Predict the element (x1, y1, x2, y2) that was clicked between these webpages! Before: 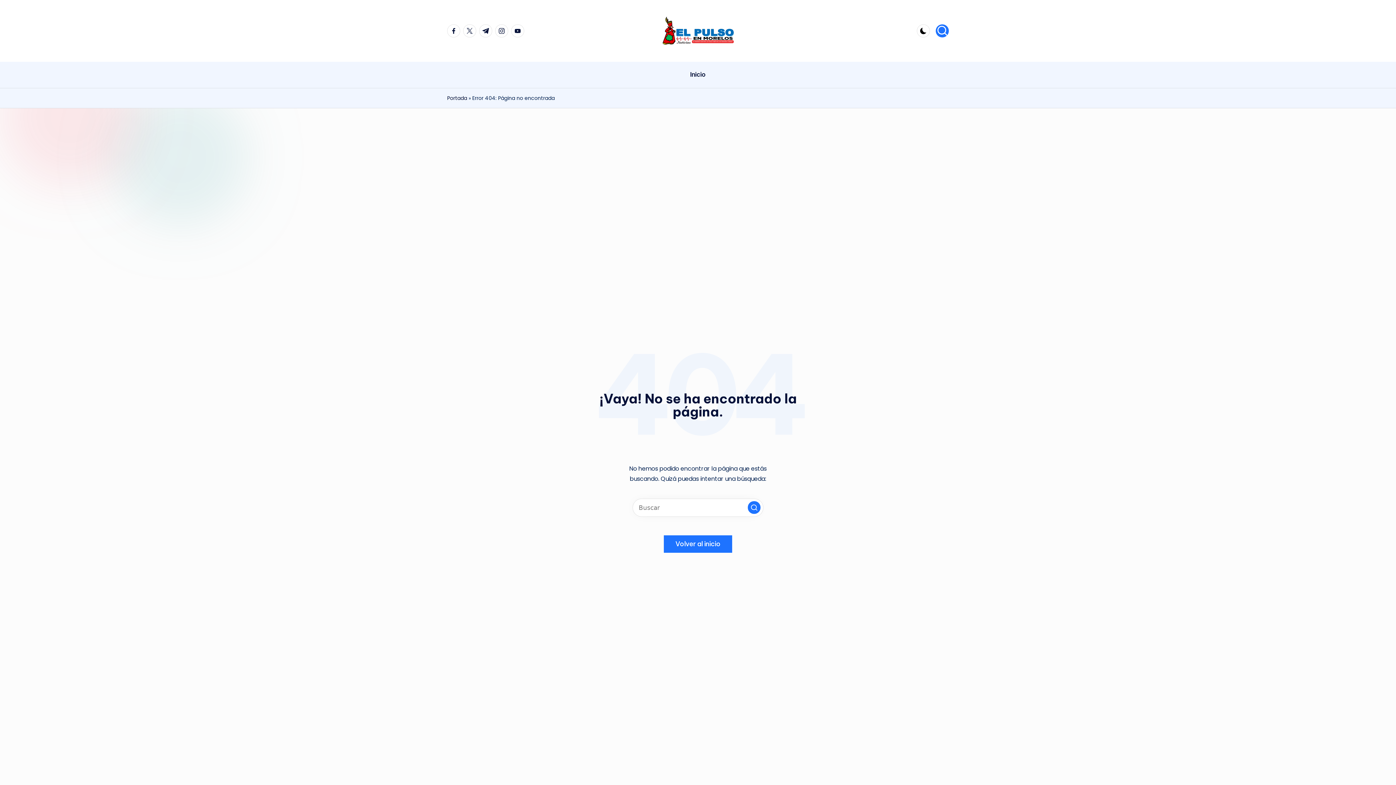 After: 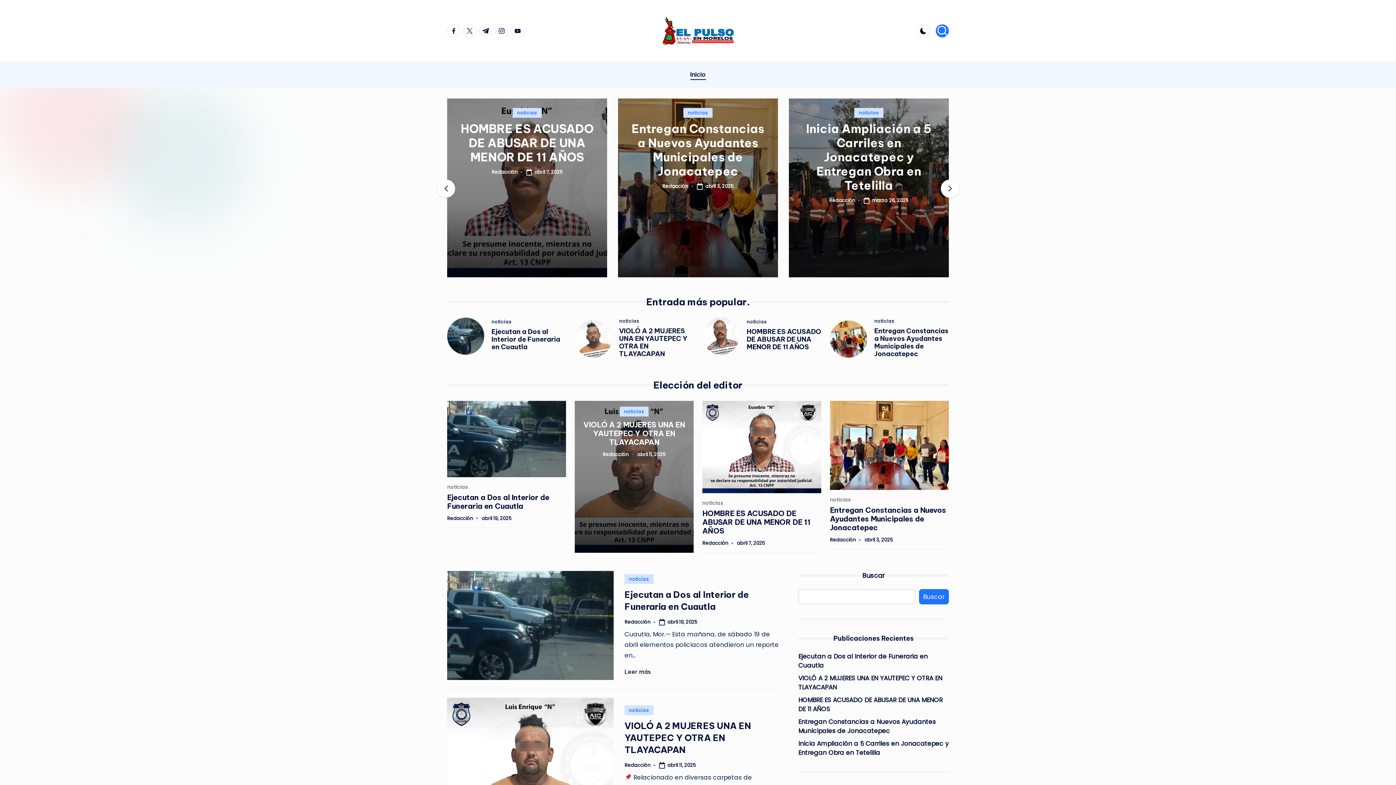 Action: bbox: (661, 16, 735, 45)